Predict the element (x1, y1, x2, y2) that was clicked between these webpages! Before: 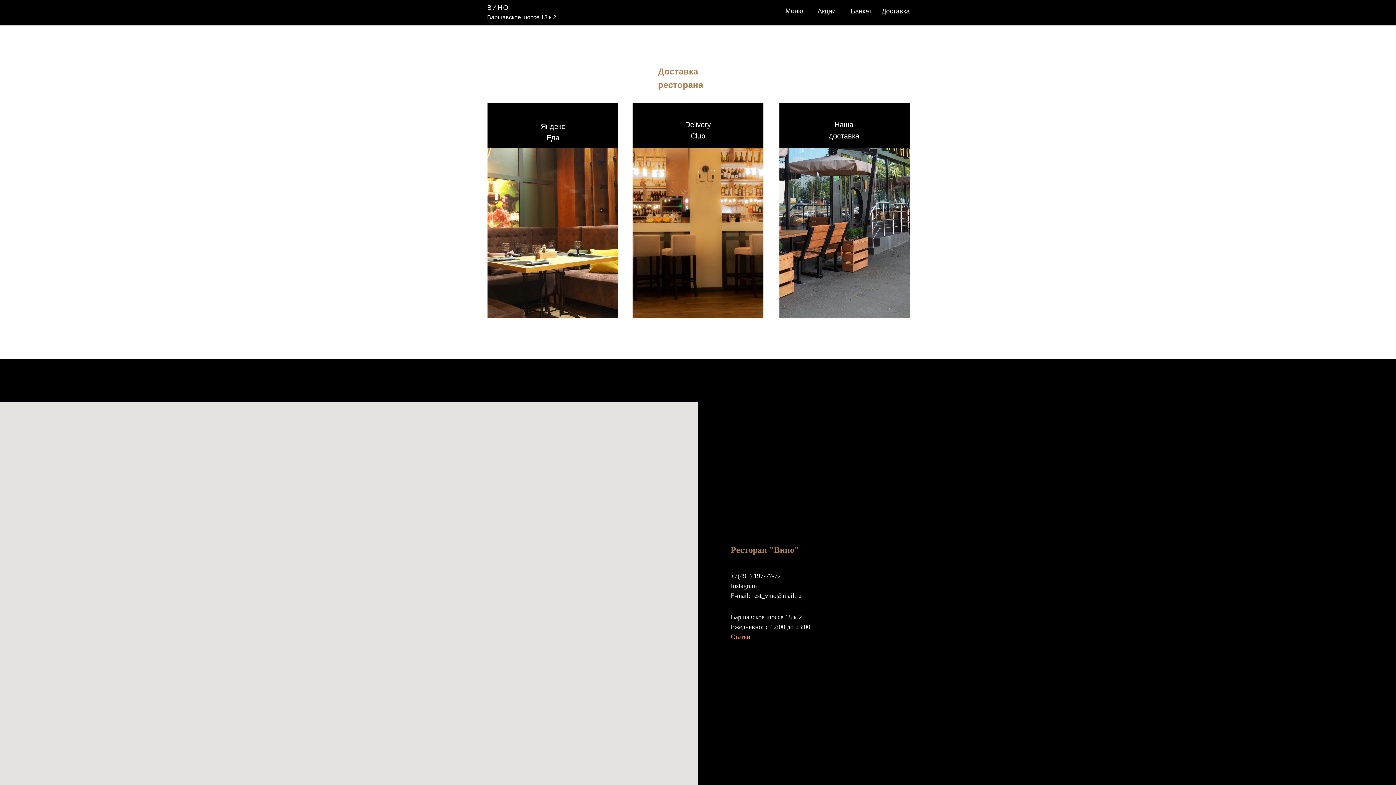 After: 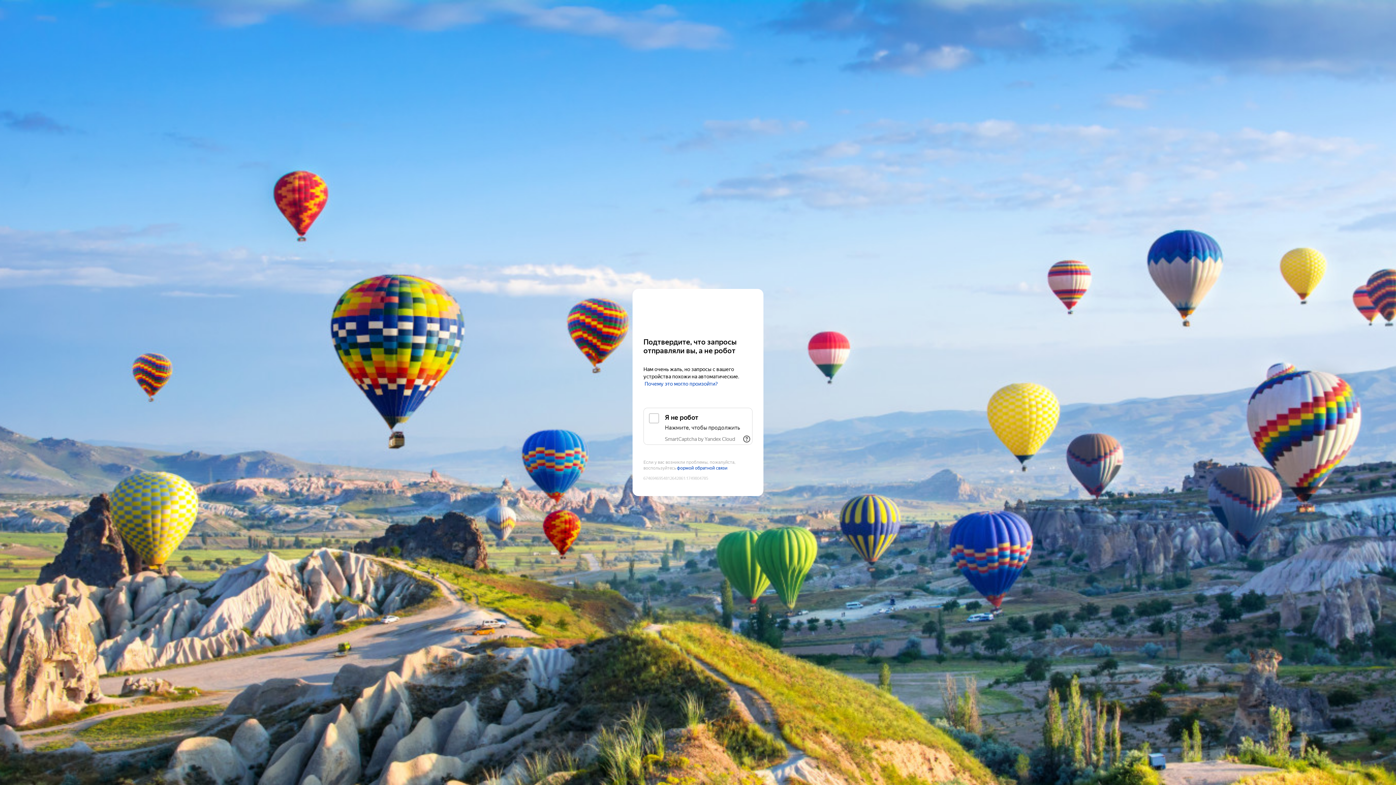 Action: bbox: (632, 102, 763, 317)